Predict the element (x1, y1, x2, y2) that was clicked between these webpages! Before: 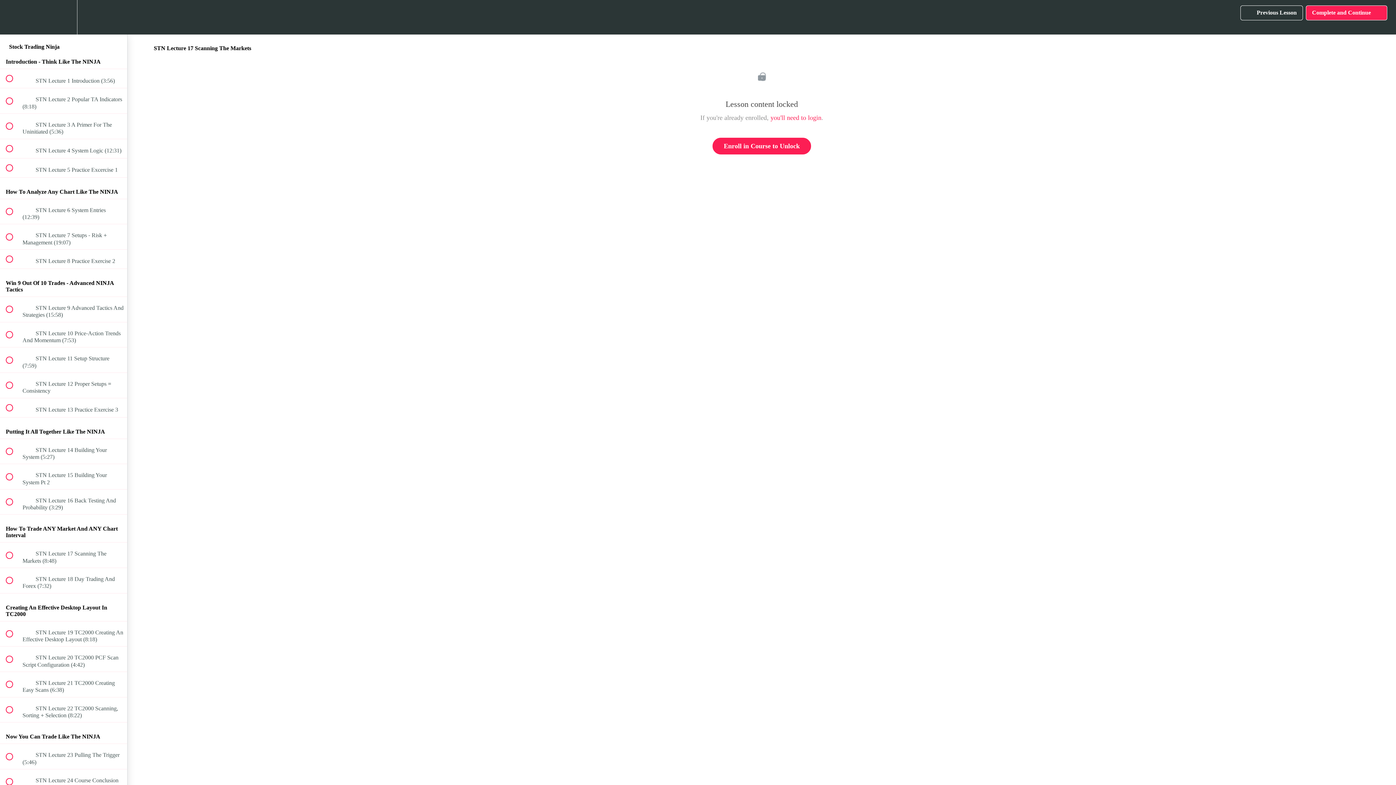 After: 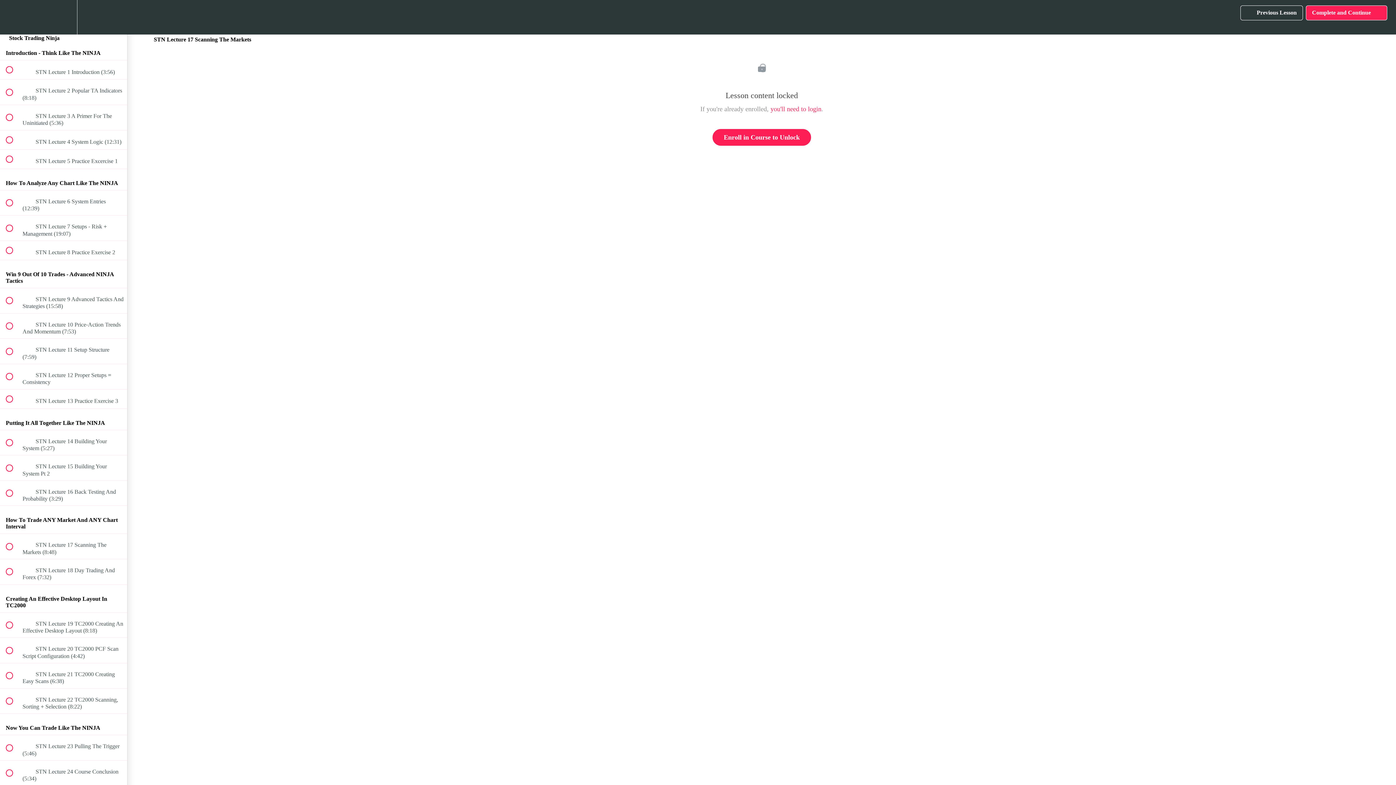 Action: bbox: (100, 0, 127, 34) label: Course Sidebar